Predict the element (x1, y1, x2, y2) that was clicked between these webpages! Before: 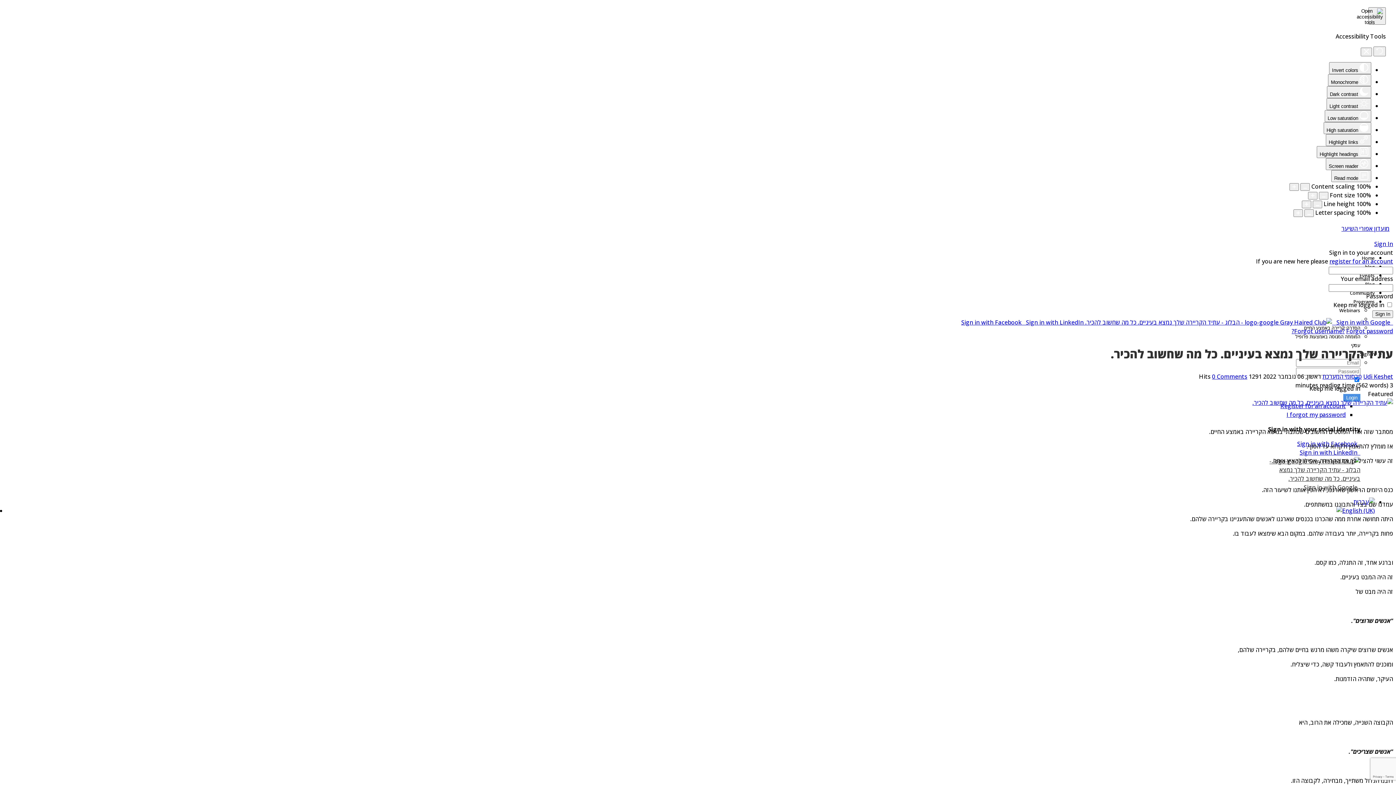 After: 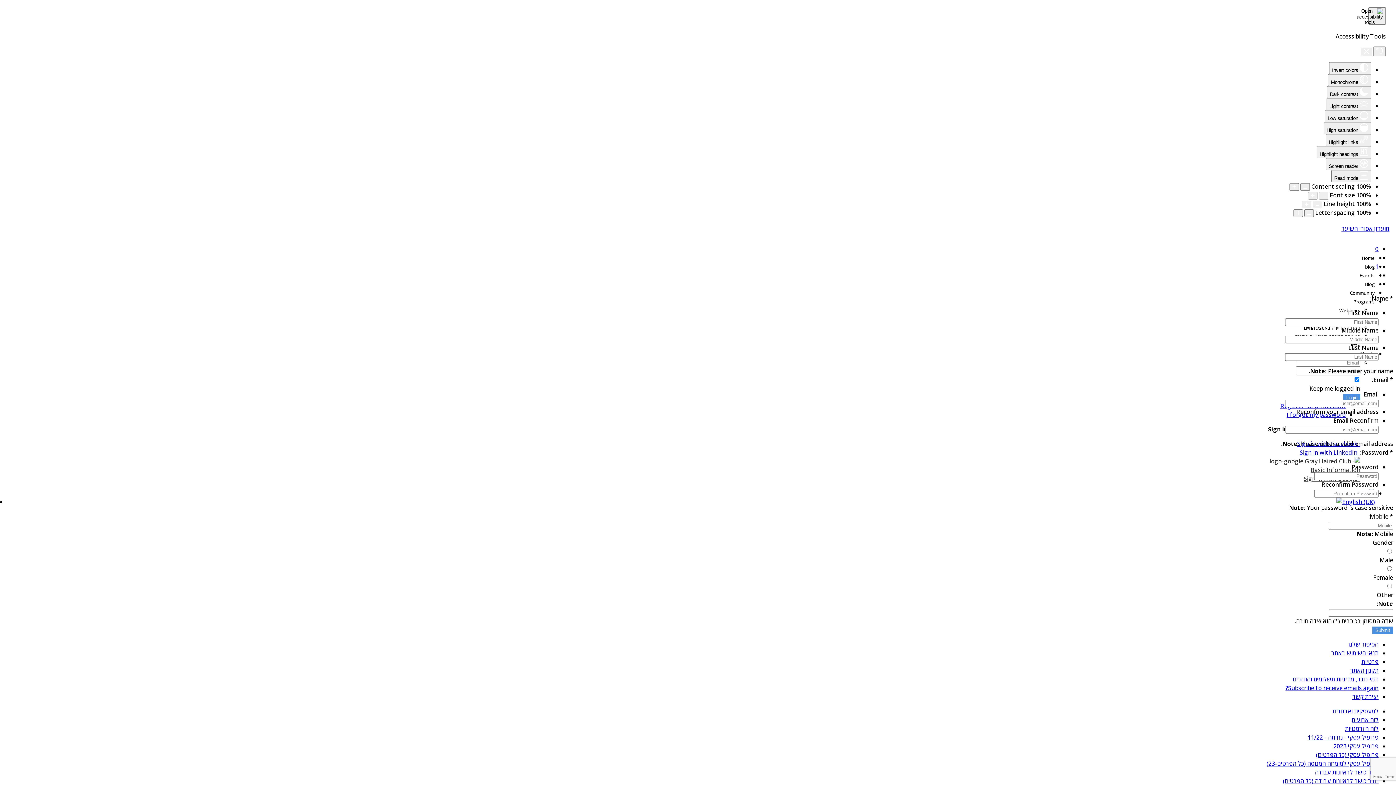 Action: label: register for an account bbox: (1329, 257, 1393, 265)